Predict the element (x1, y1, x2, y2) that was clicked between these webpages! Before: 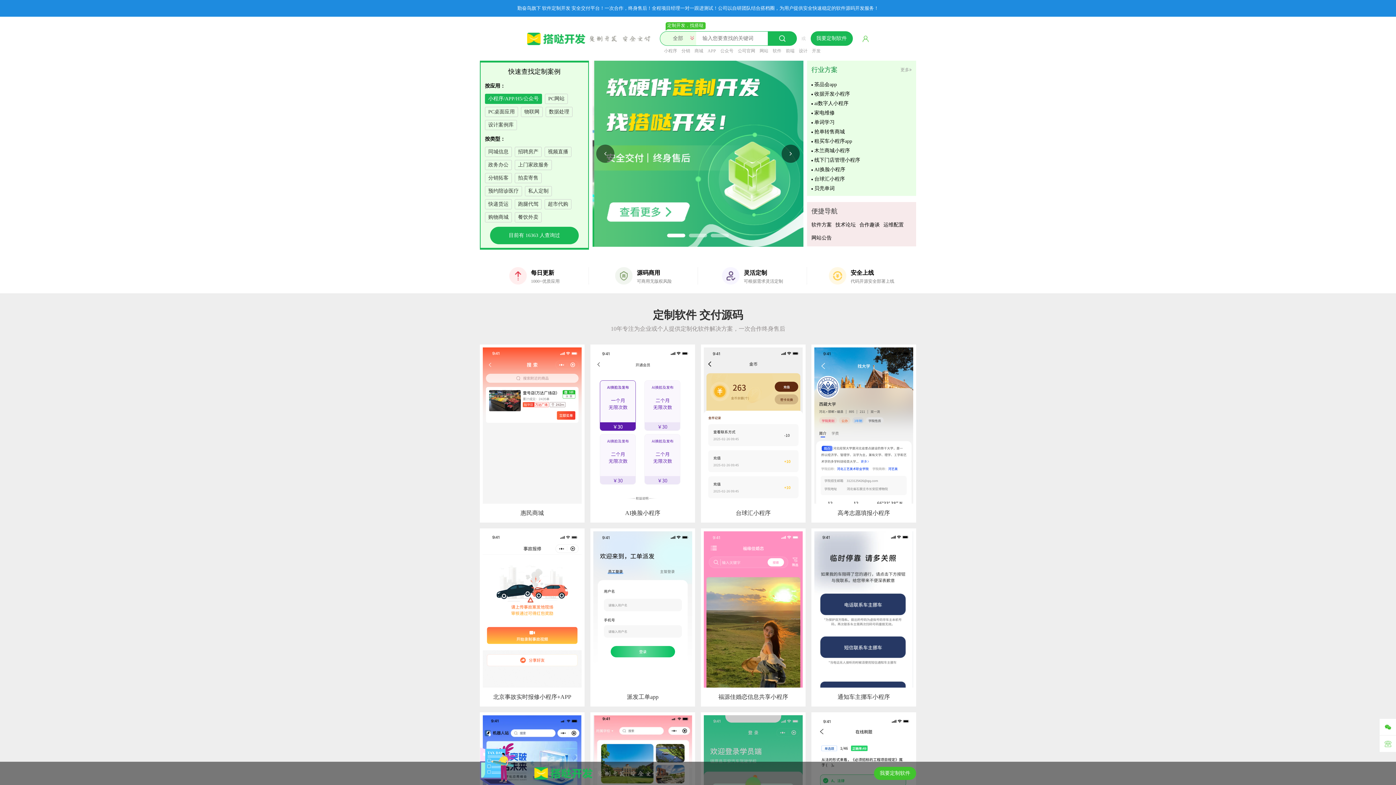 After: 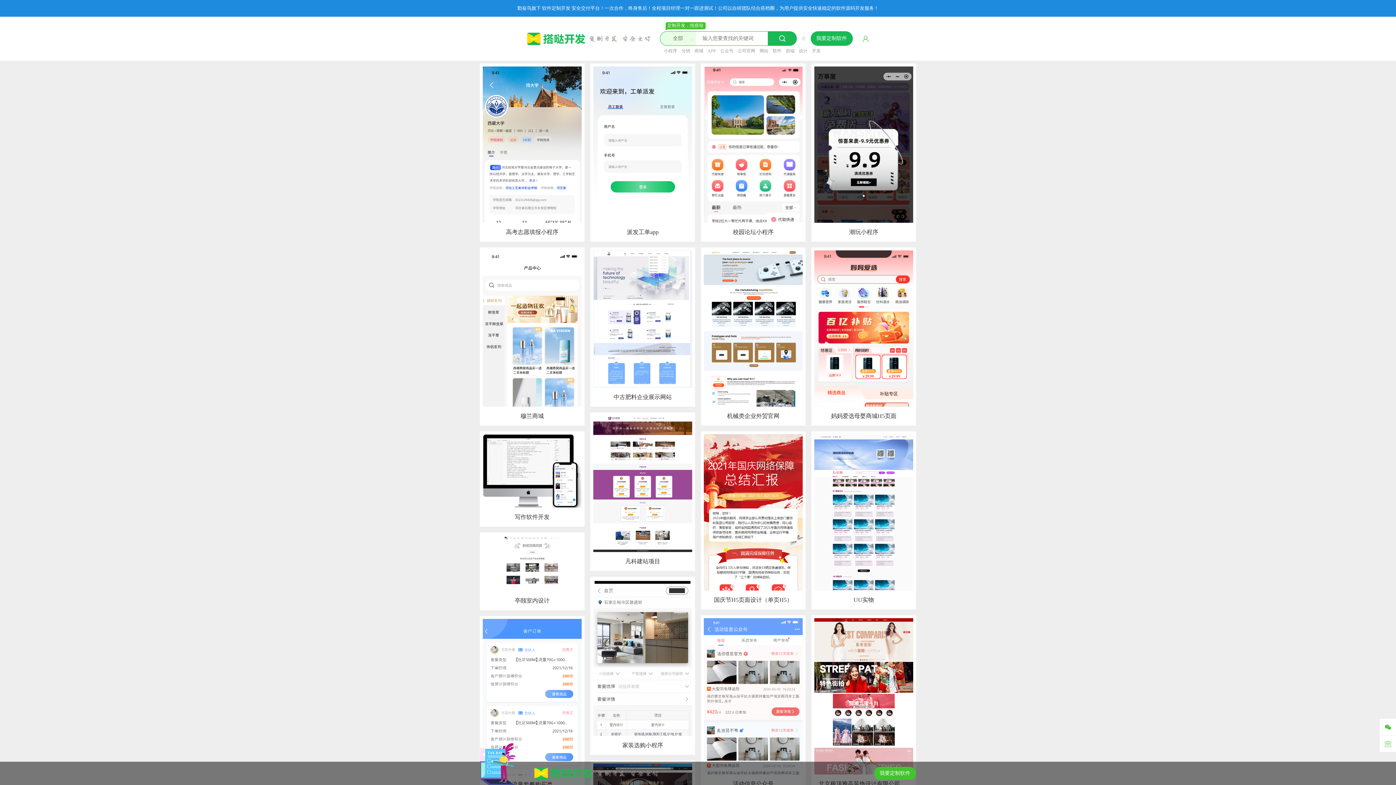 Action: label: 设计 bbox: (799, 46, 807, 55)